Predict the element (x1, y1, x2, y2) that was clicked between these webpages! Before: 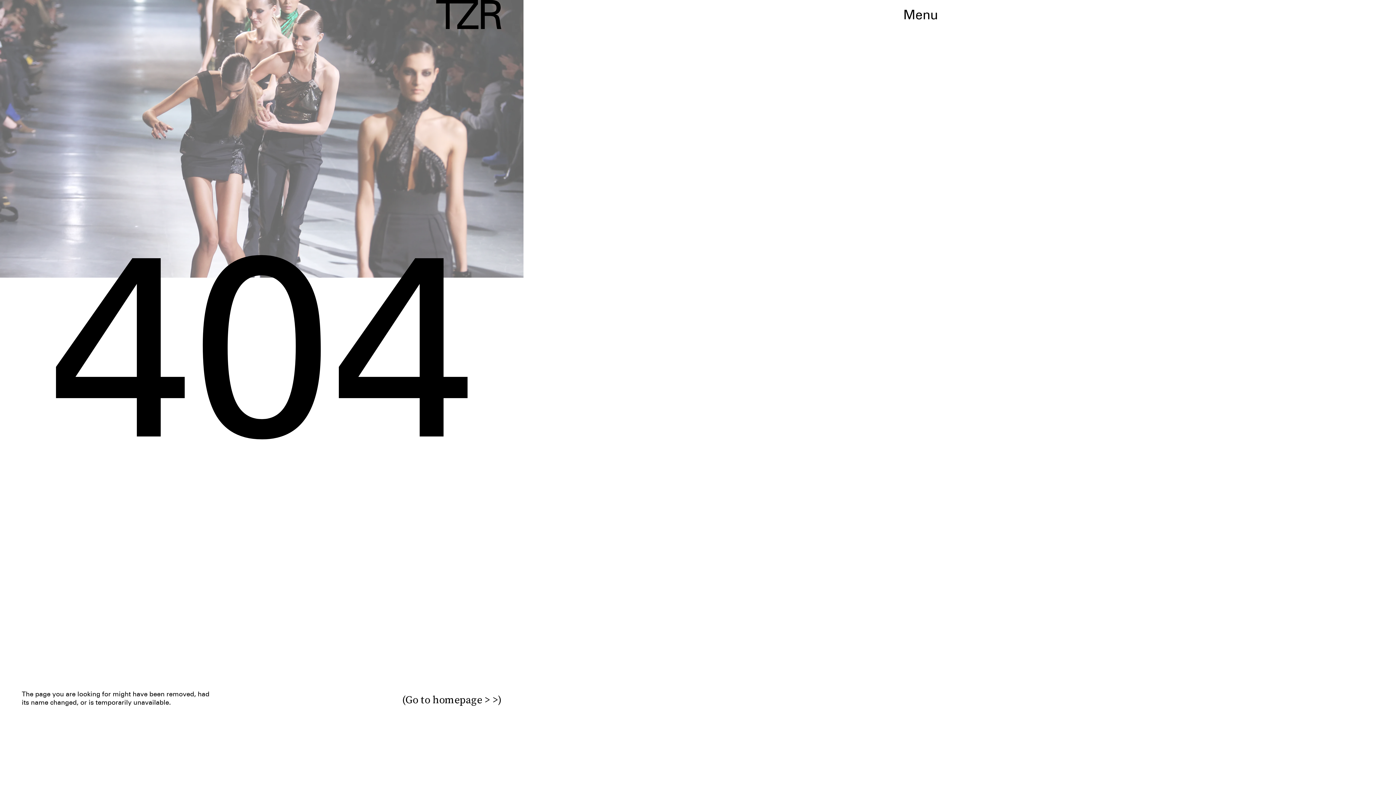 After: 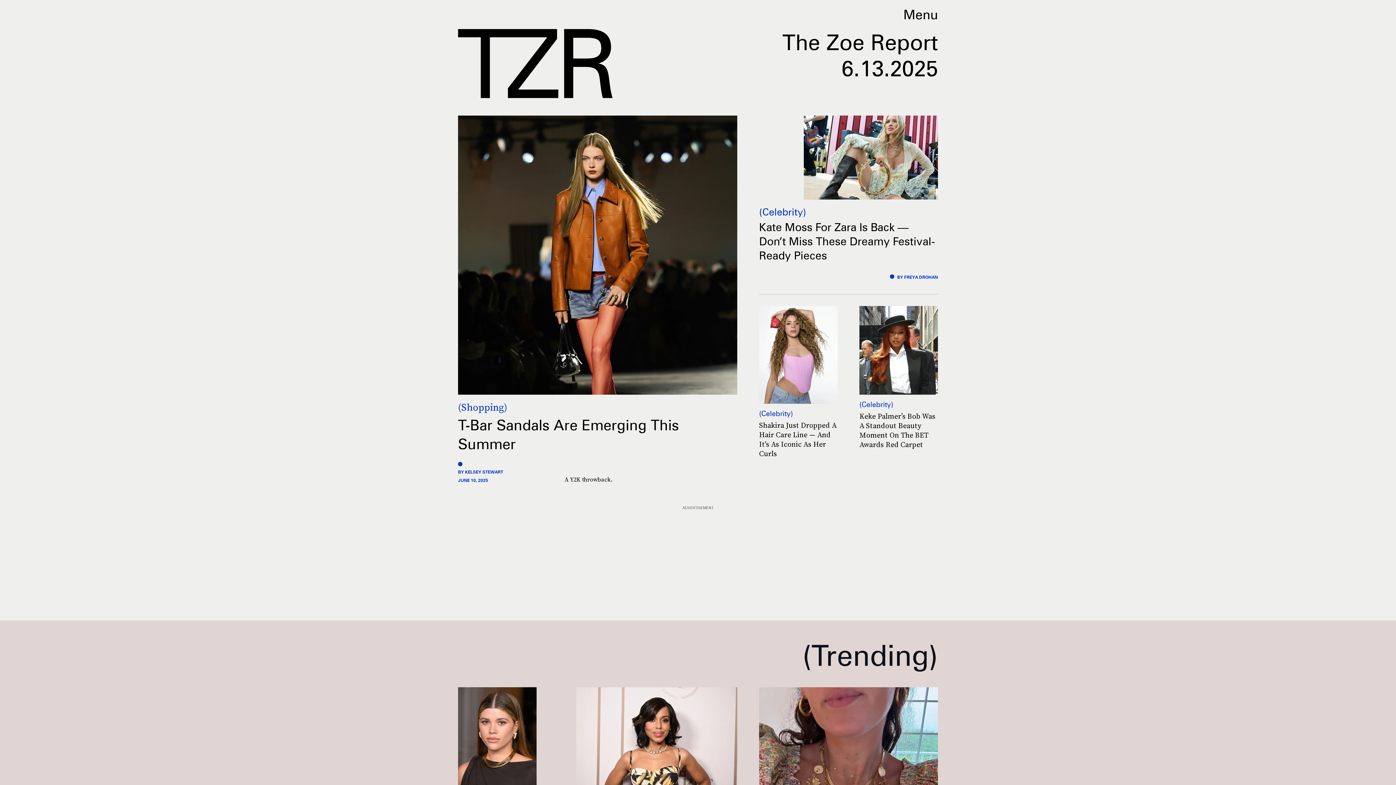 Action: bbox: (436, 0, 501, 29)